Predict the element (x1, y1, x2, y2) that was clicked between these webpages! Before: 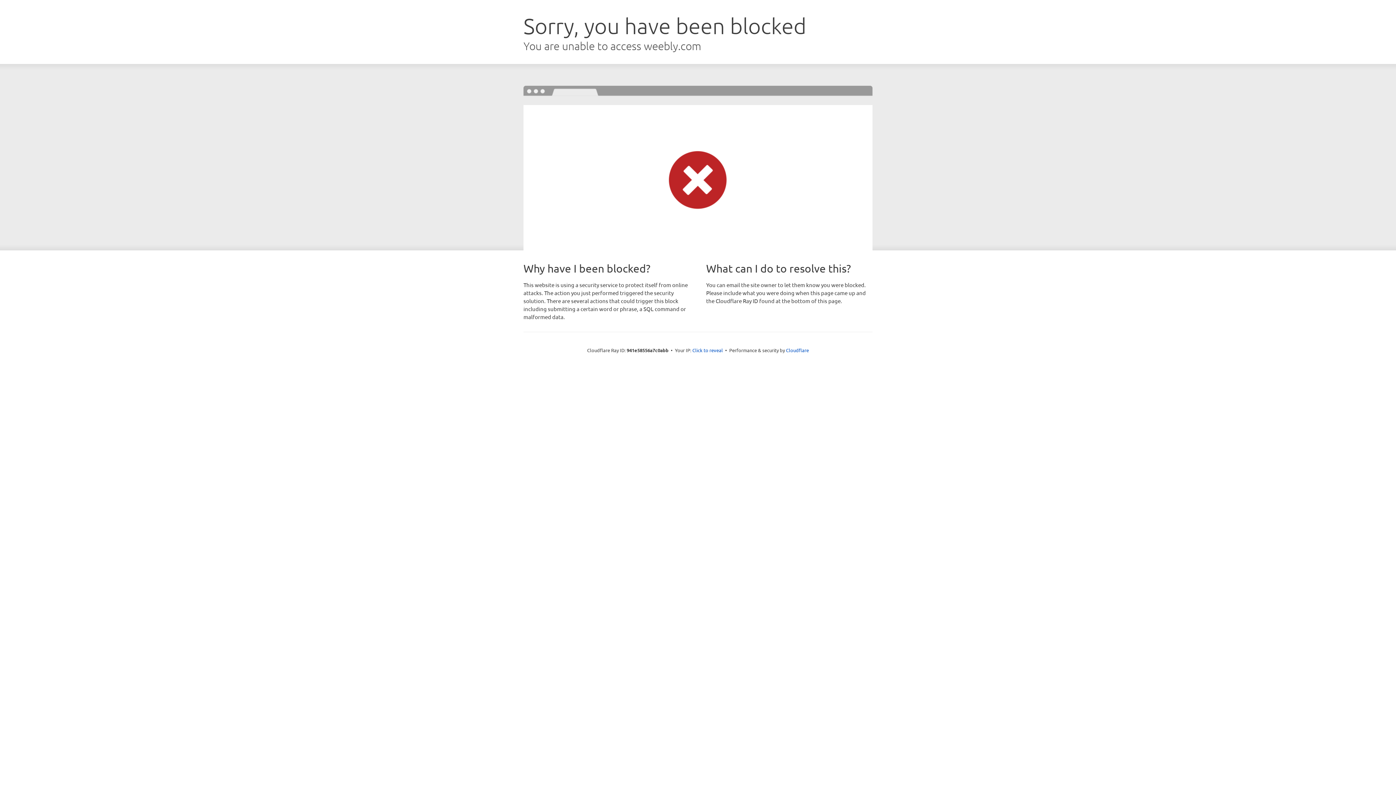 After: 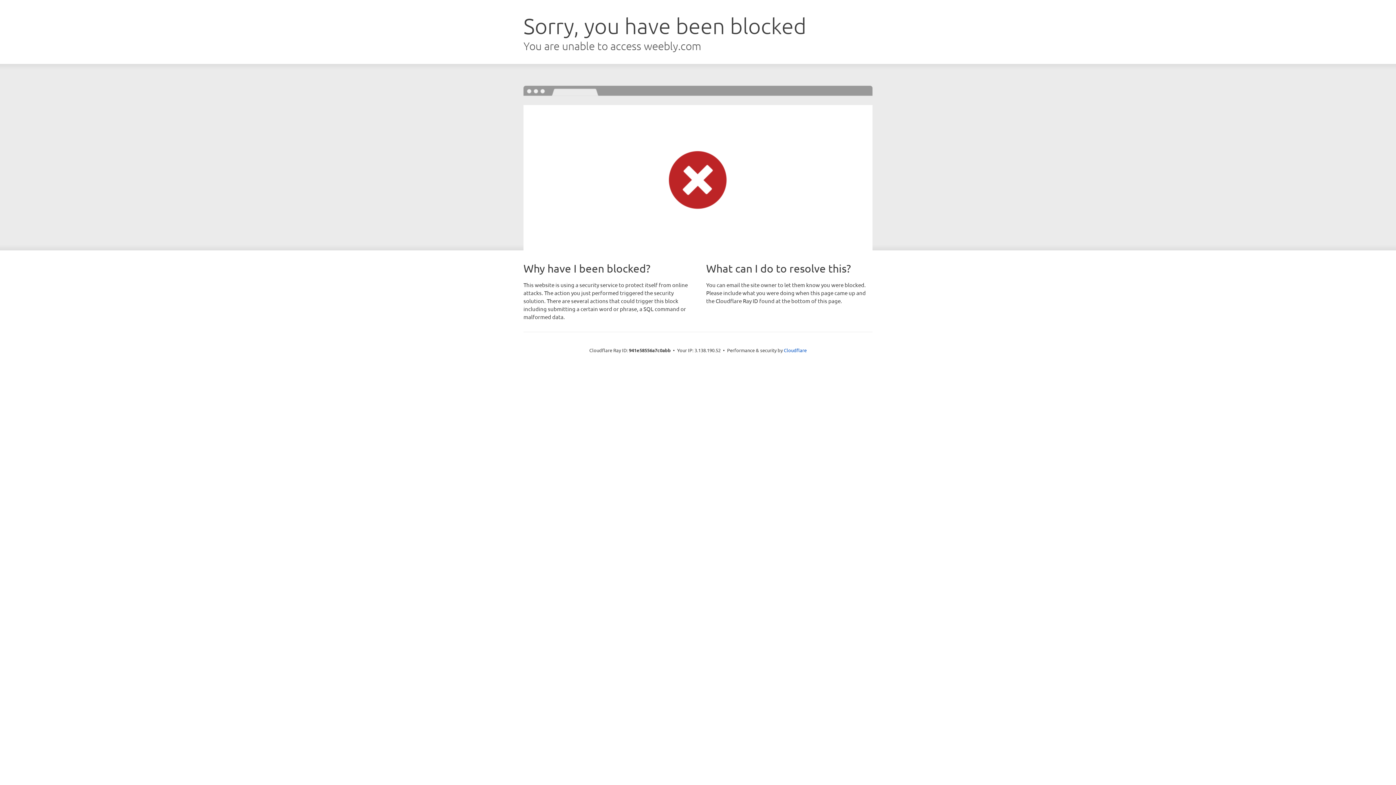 Action: label: Click to reveal bbox: (692, 346, 723, 353)